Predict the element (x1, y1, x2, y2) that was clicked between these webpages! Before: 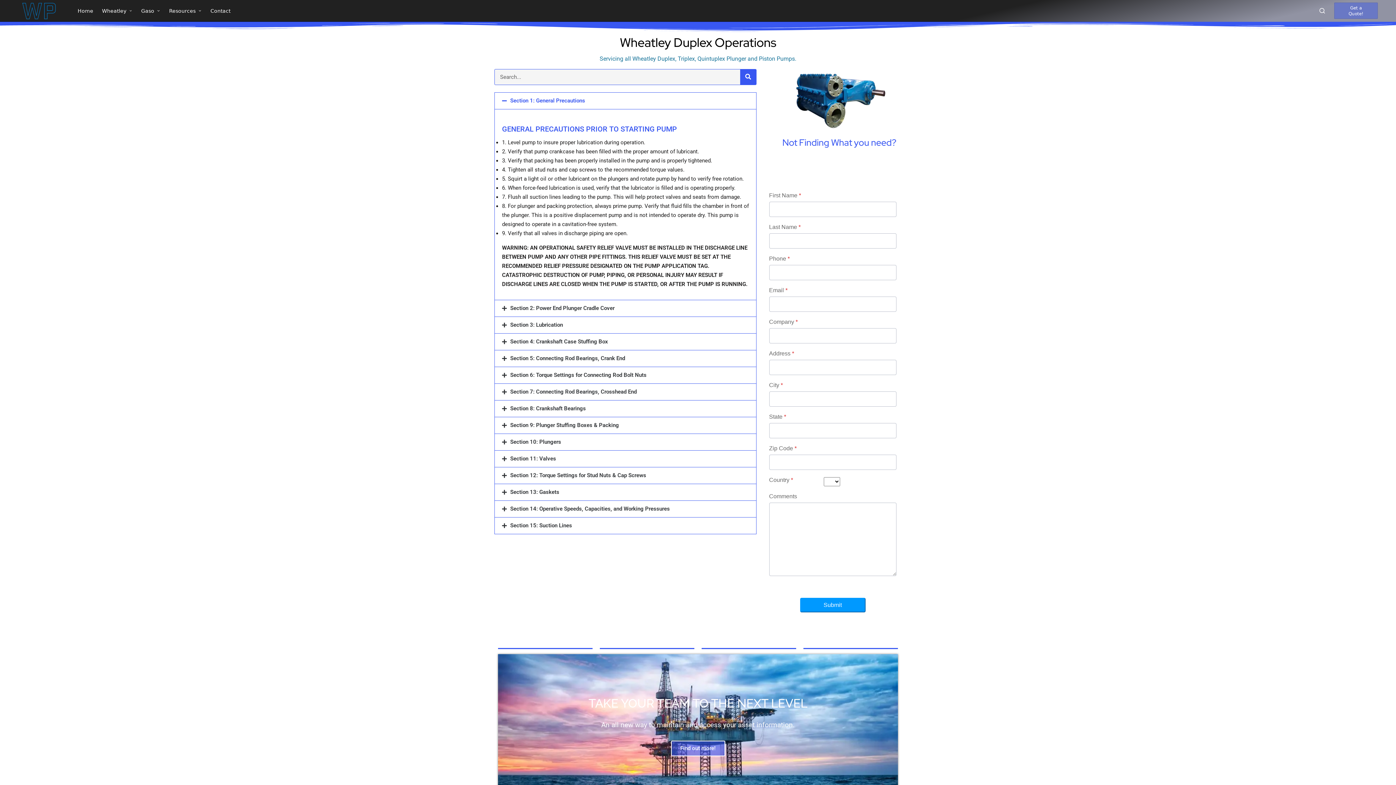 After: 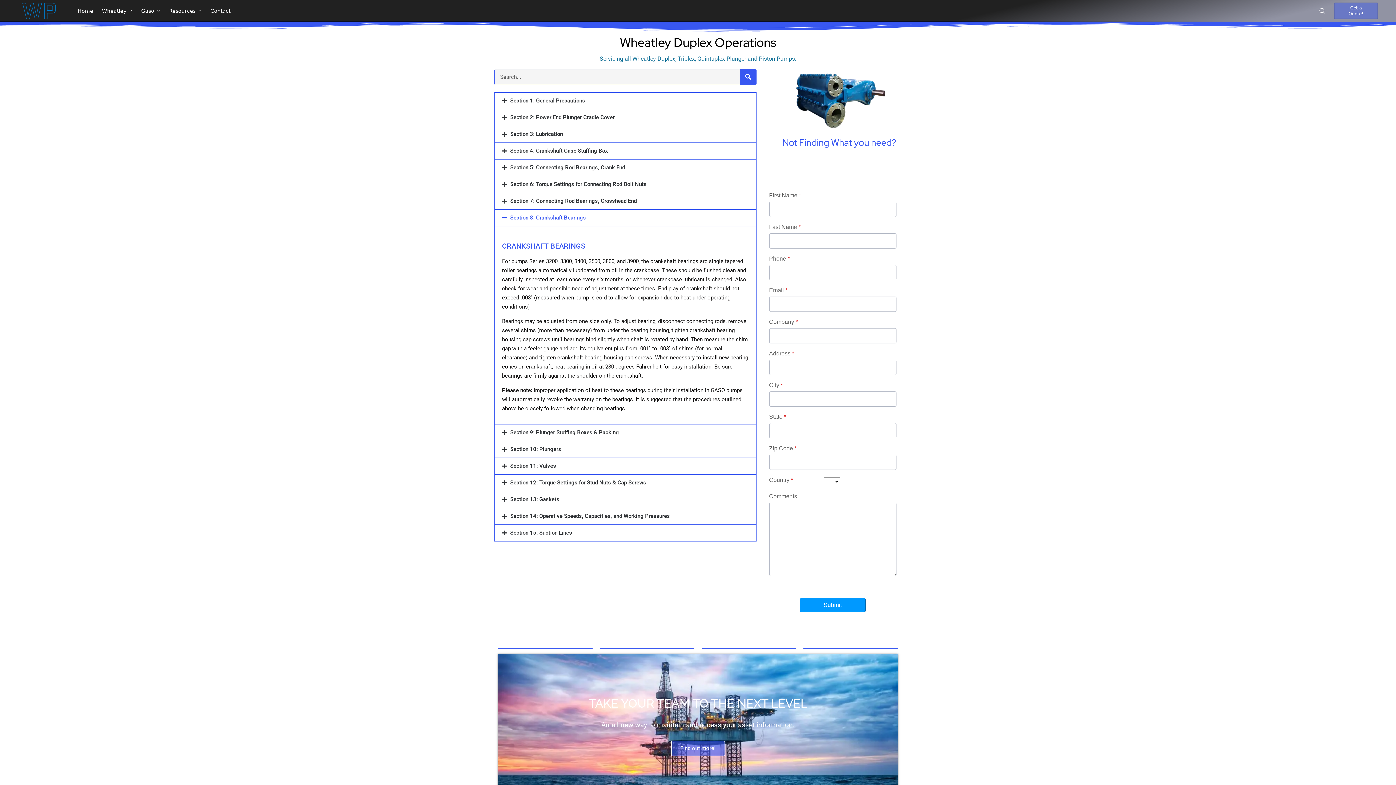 Action: label: Section 8: Crankshaft Bearings bbox: (494, 400, 756, 417)